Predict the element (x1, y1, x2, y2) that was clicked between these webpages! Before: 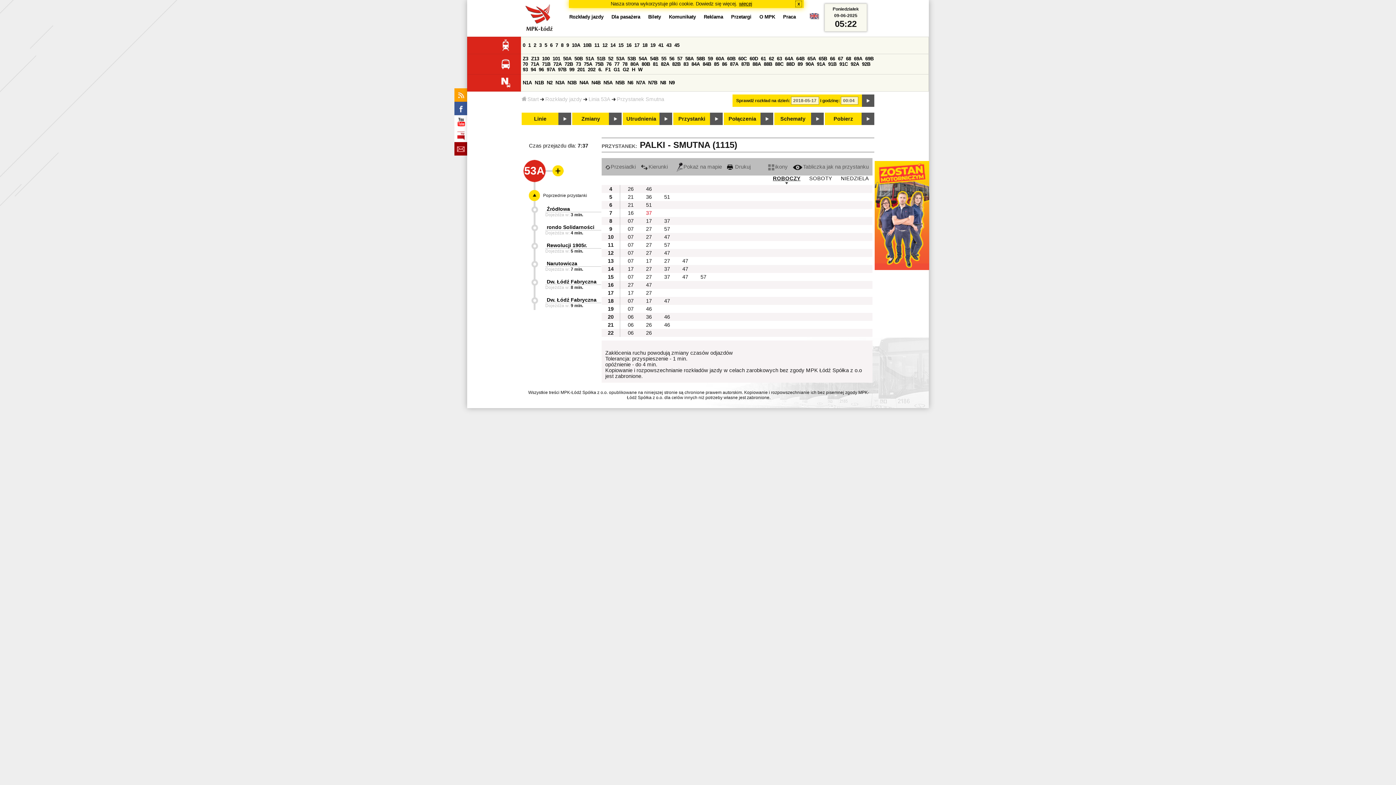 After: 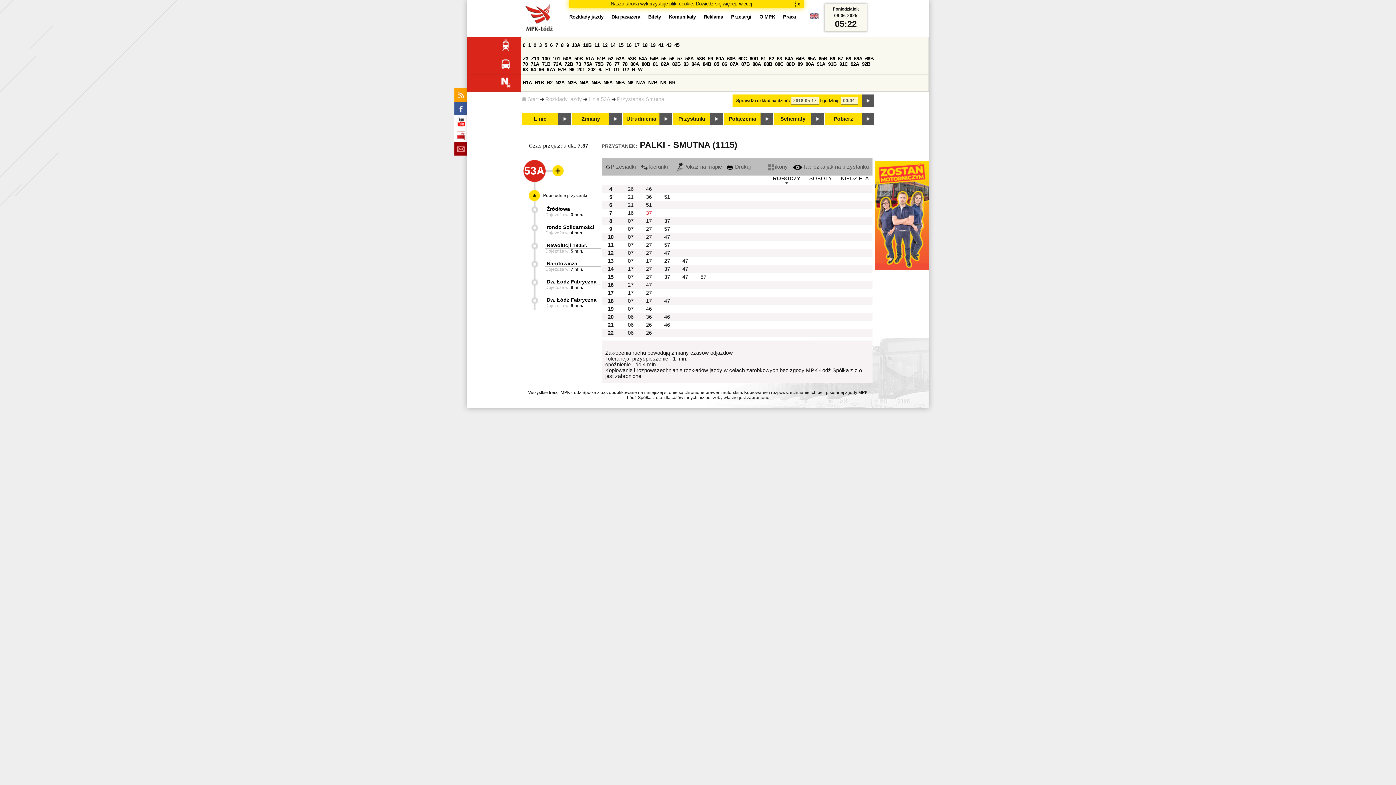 Action: bbox: (727, 164, 750, 169) label:  Drukuj